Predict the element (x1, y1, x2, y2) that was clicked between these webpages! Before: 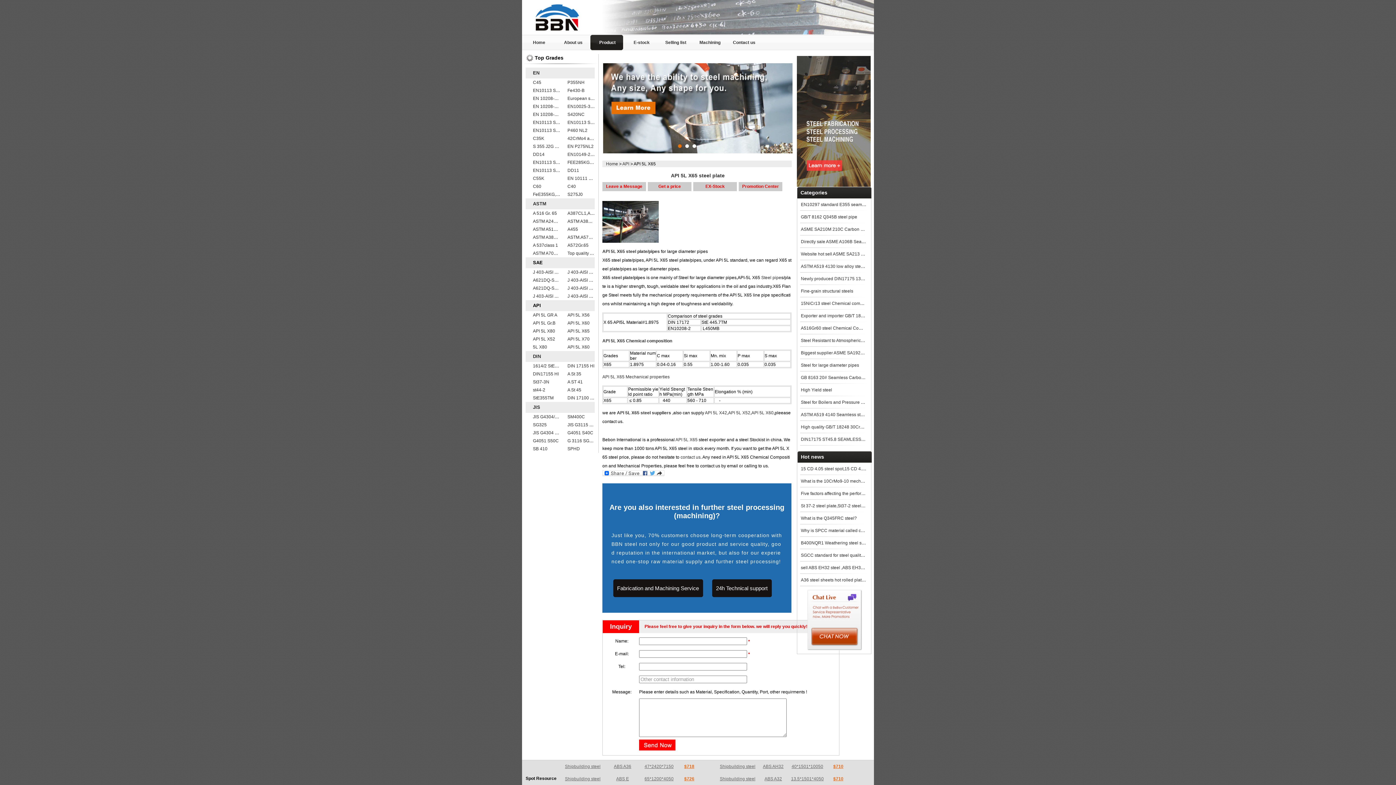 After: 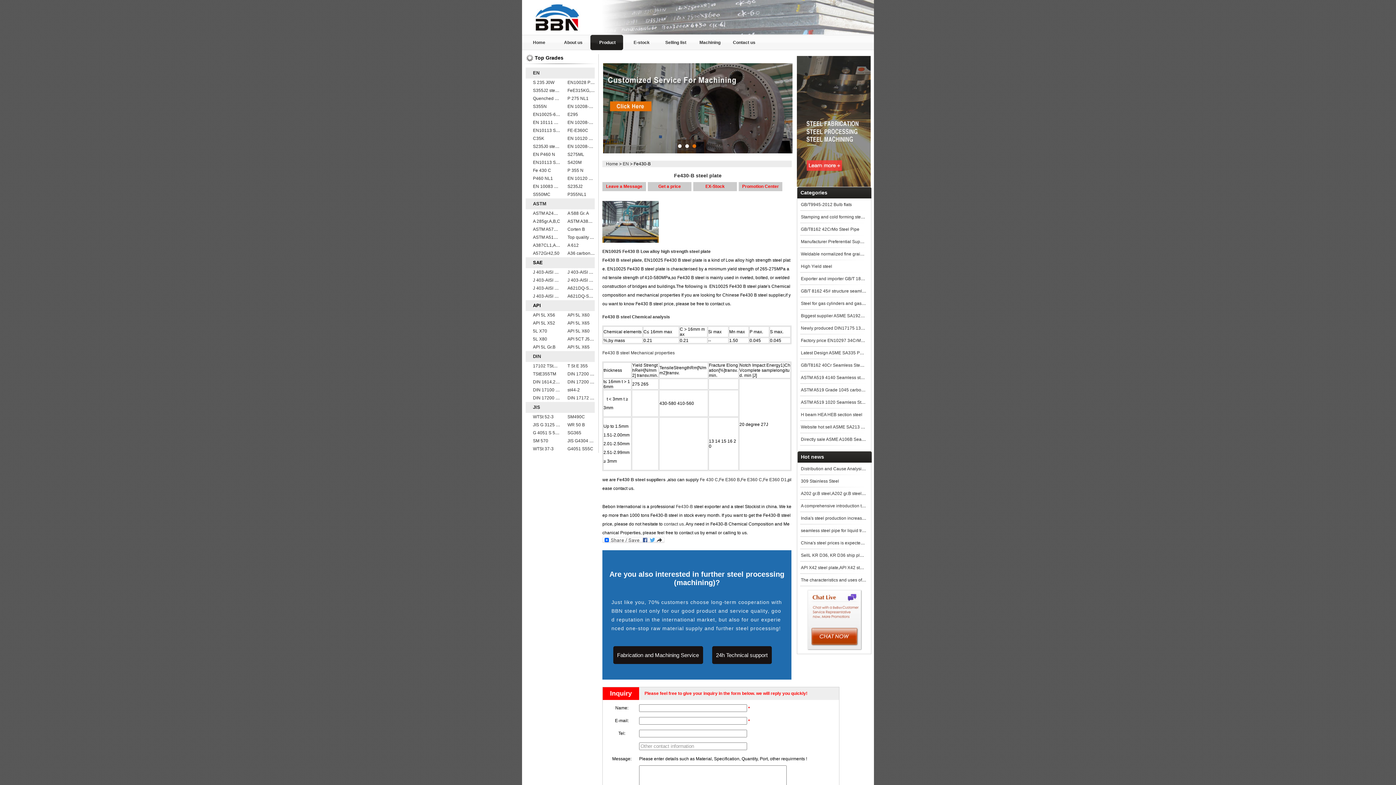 Action: label: Fe430-B bbox: (567, 88, 584, 93)